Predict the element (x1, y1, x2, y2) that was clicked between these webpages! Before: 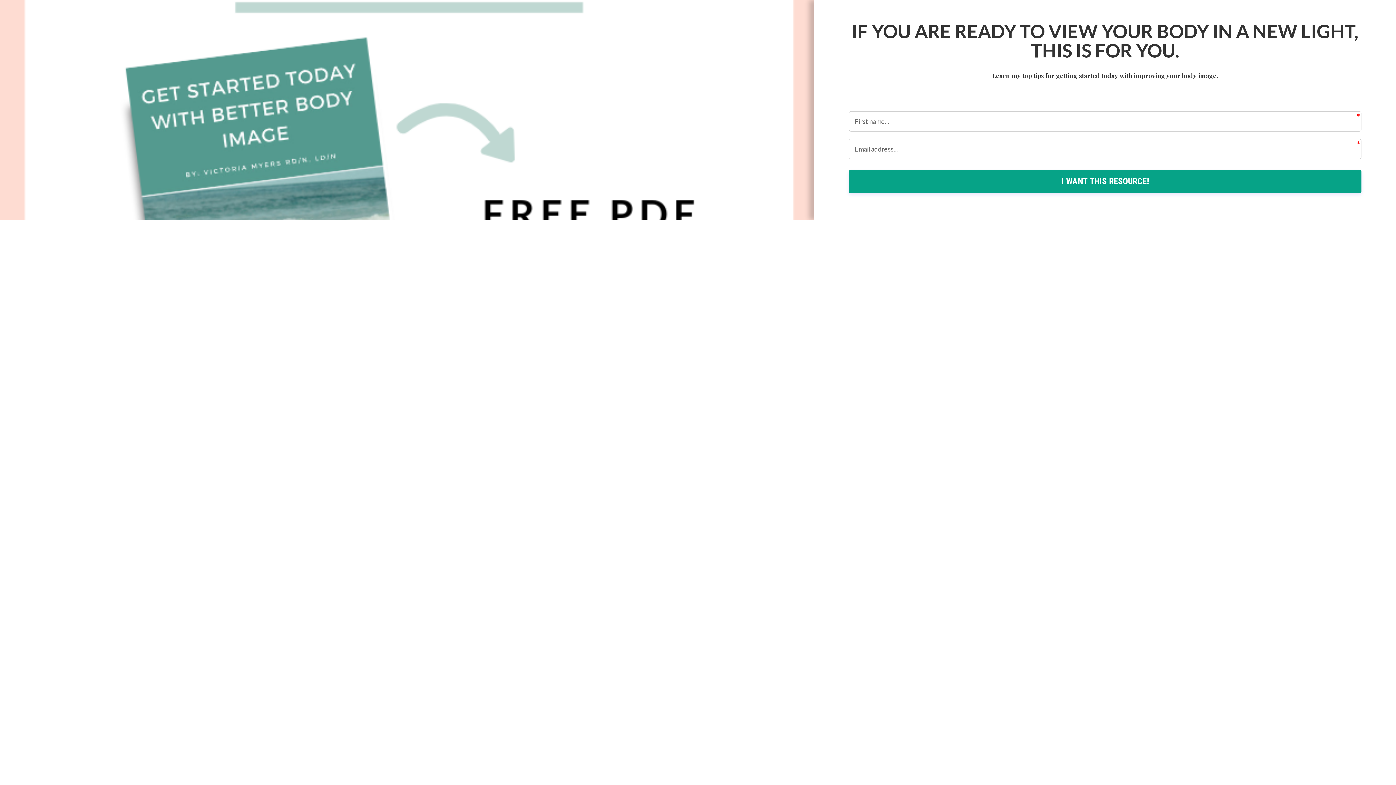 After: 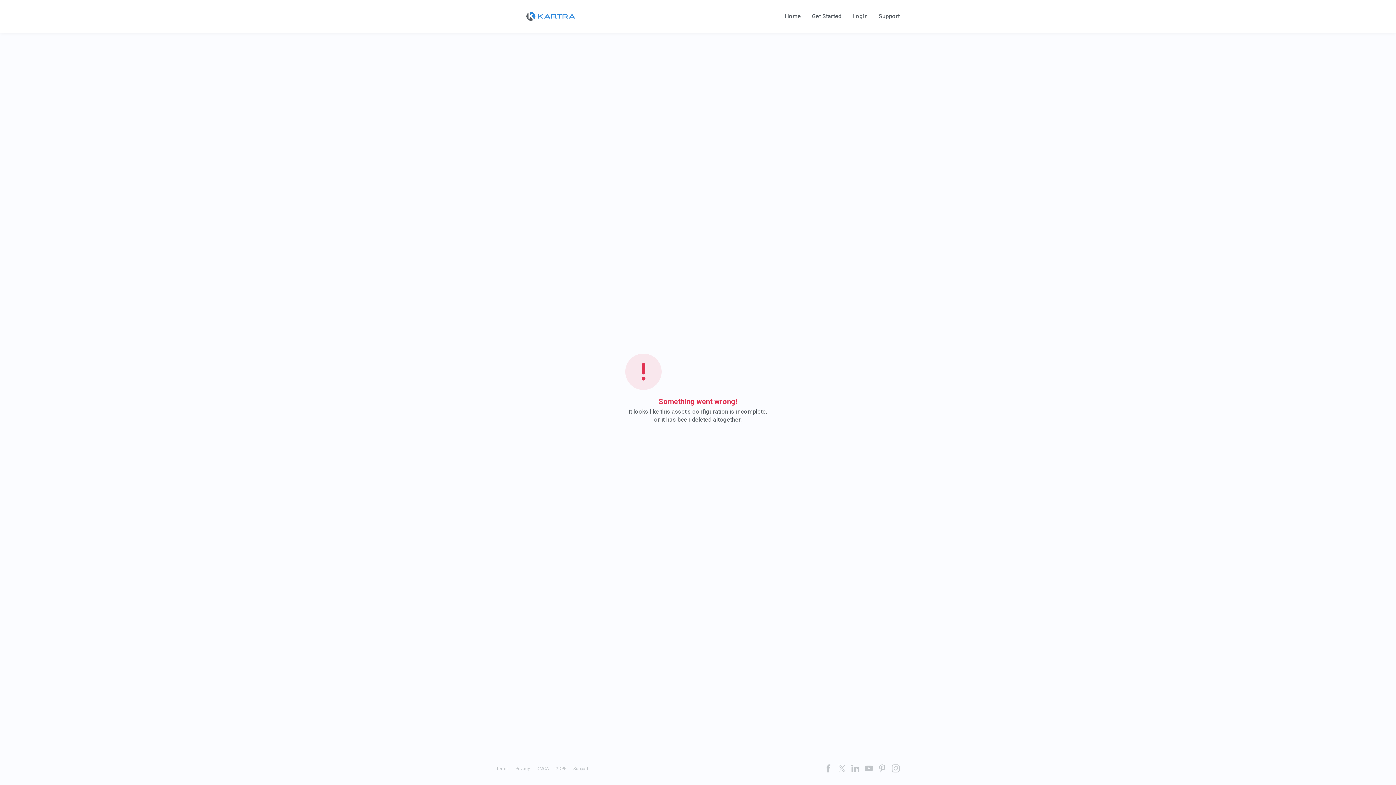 Action: label: I WANT THIS RESOURCE! bbox: (849, 170, 1361, 193)